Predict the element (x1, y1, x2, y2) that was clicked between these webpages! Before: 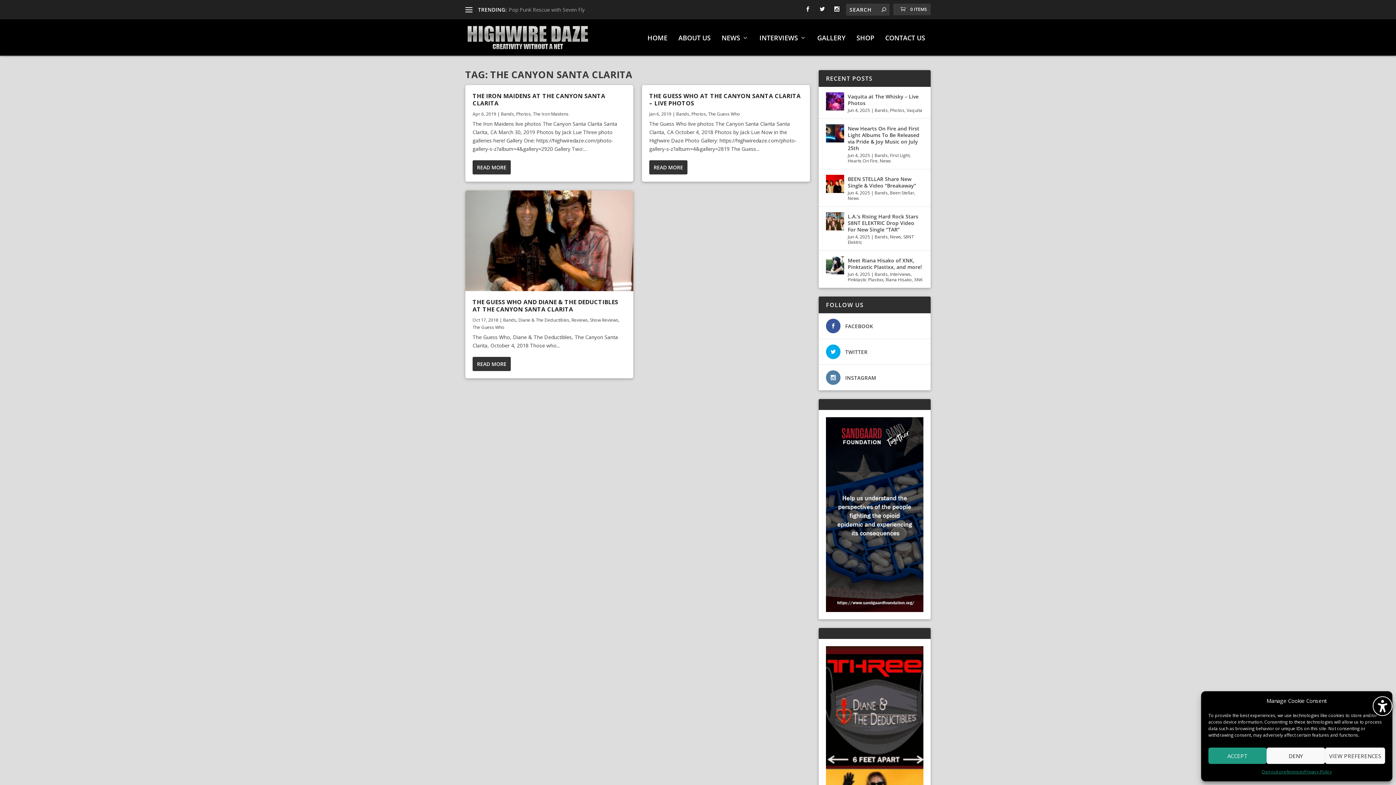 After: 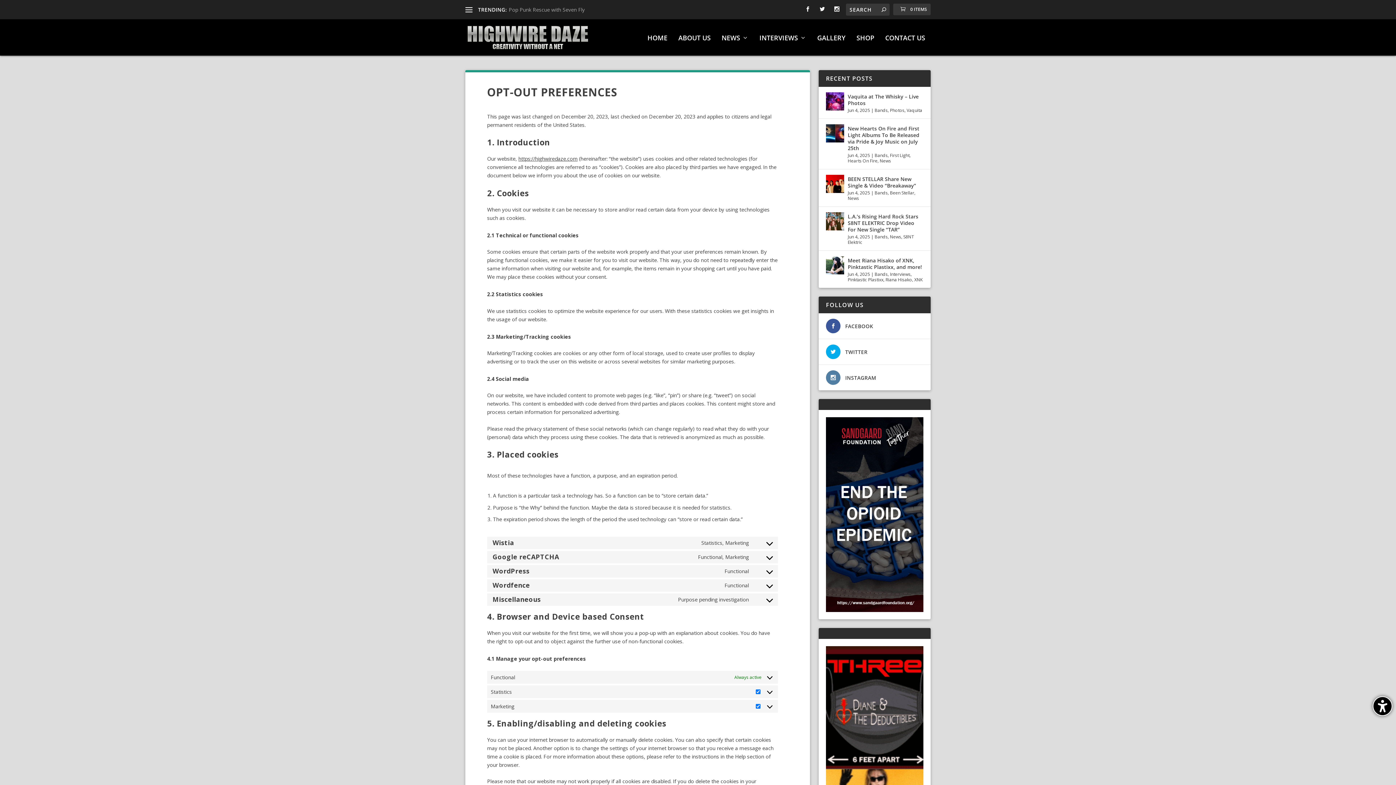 Action: bbox: (1261, 768, 1304, 776) label: Opt-out preferences